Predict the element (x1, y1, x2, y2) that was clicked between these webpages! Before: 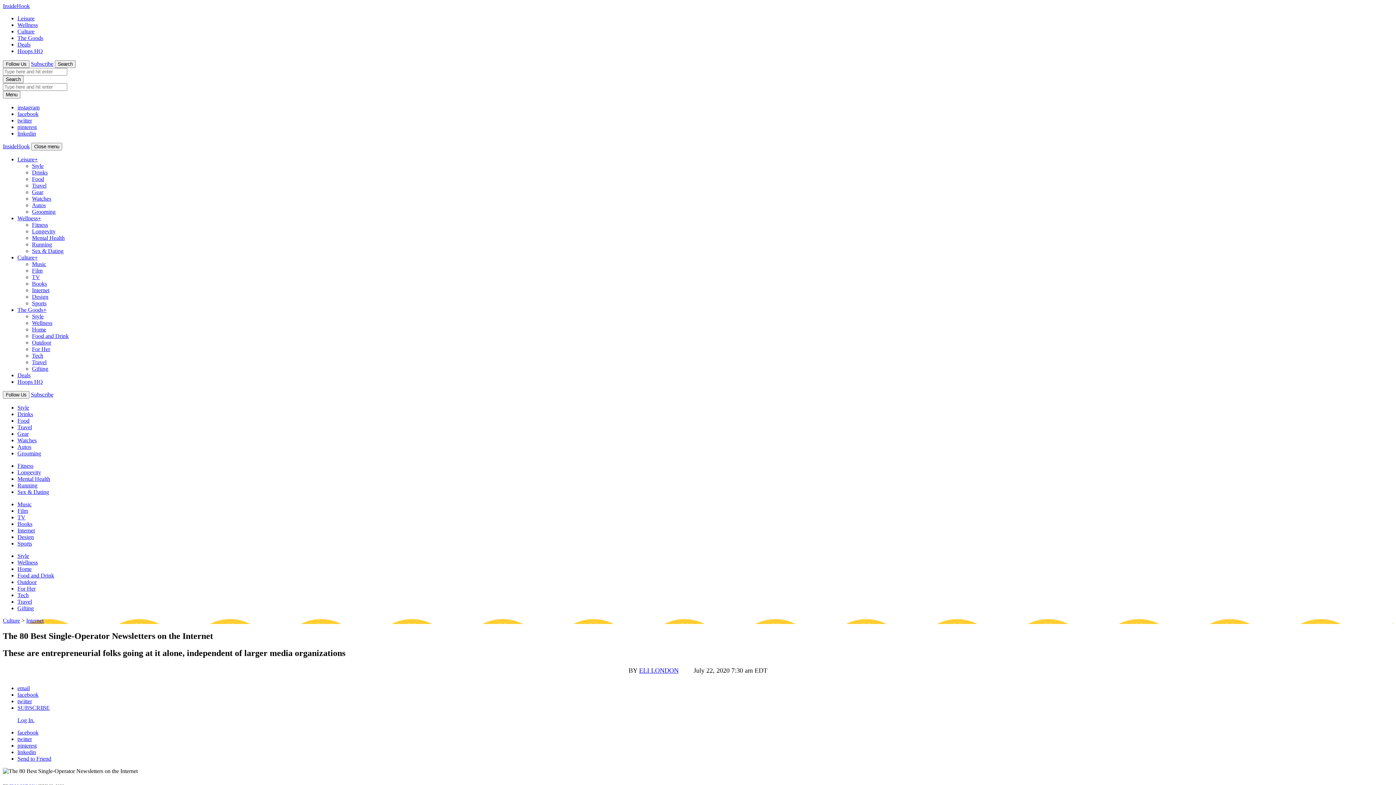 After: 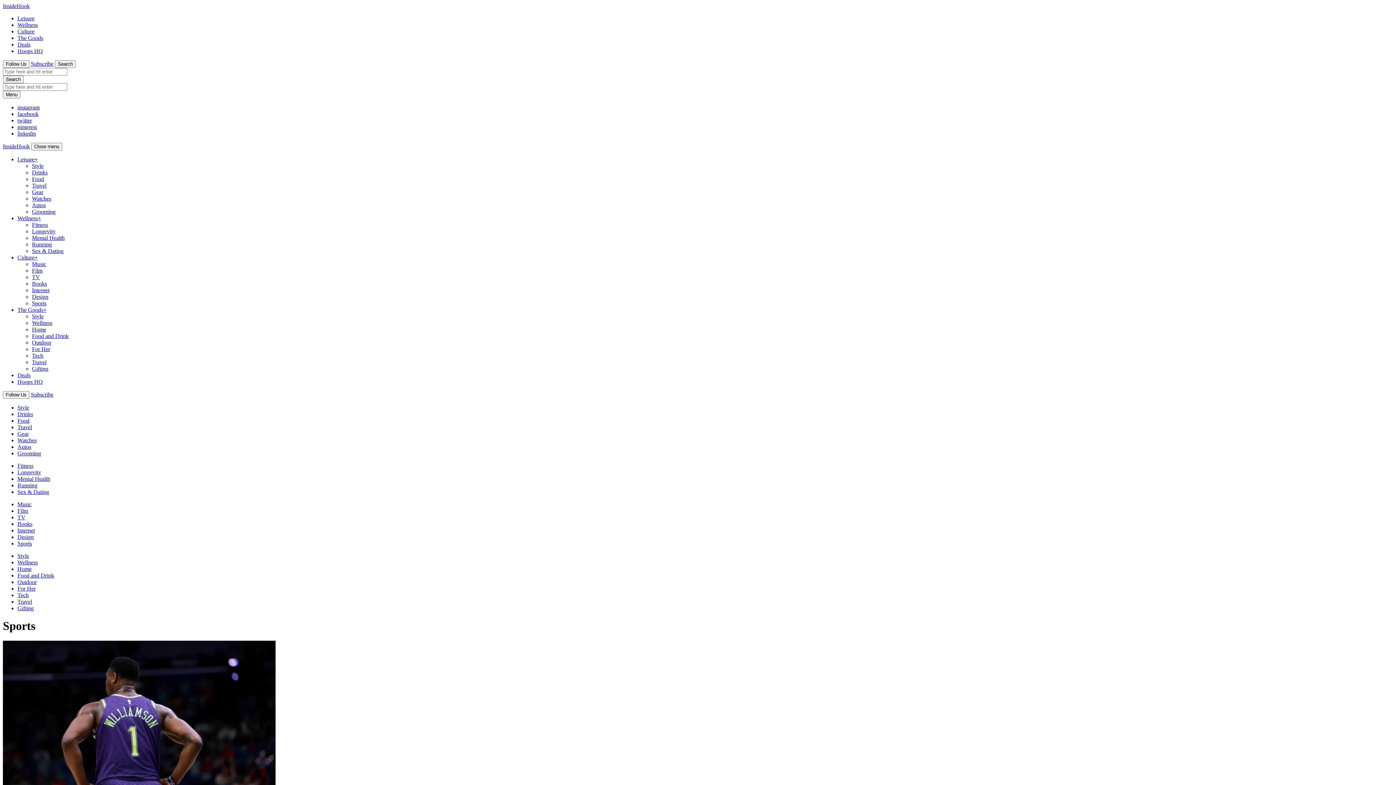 Action: bbox: (17, 540, 32, 546) label: Sports